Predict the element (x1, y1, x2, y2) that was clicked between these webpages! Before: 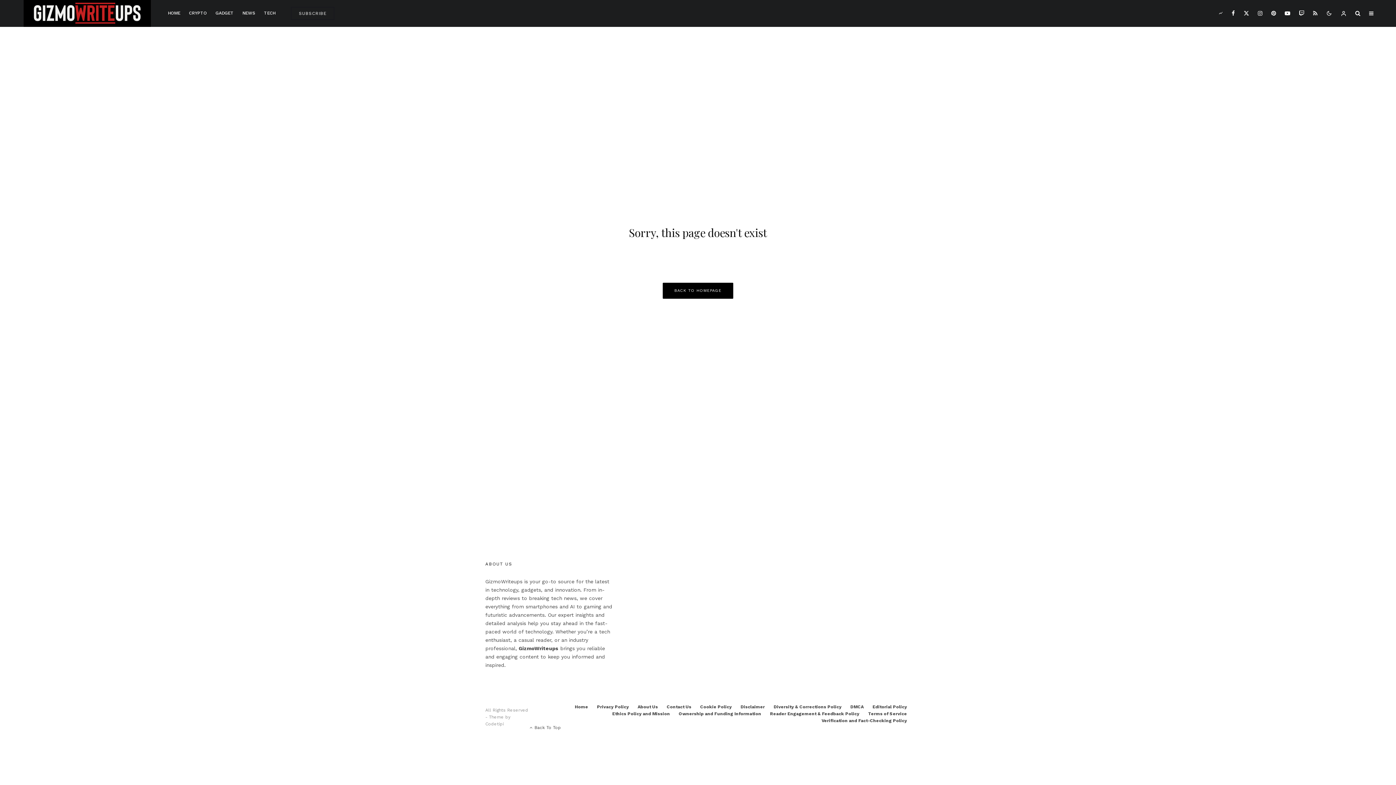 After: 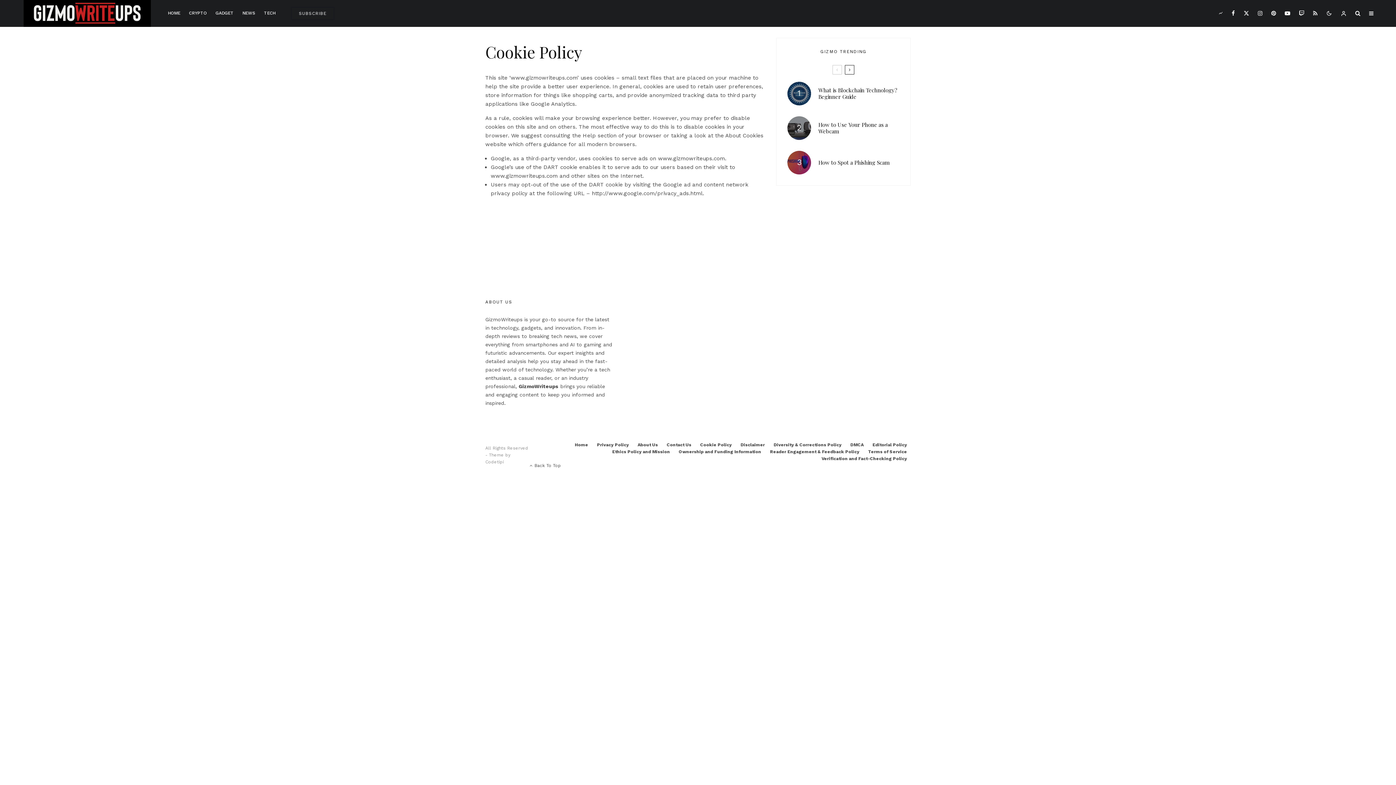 Action: bbox: (700, 703, 732, 710) label: Cookie Policy